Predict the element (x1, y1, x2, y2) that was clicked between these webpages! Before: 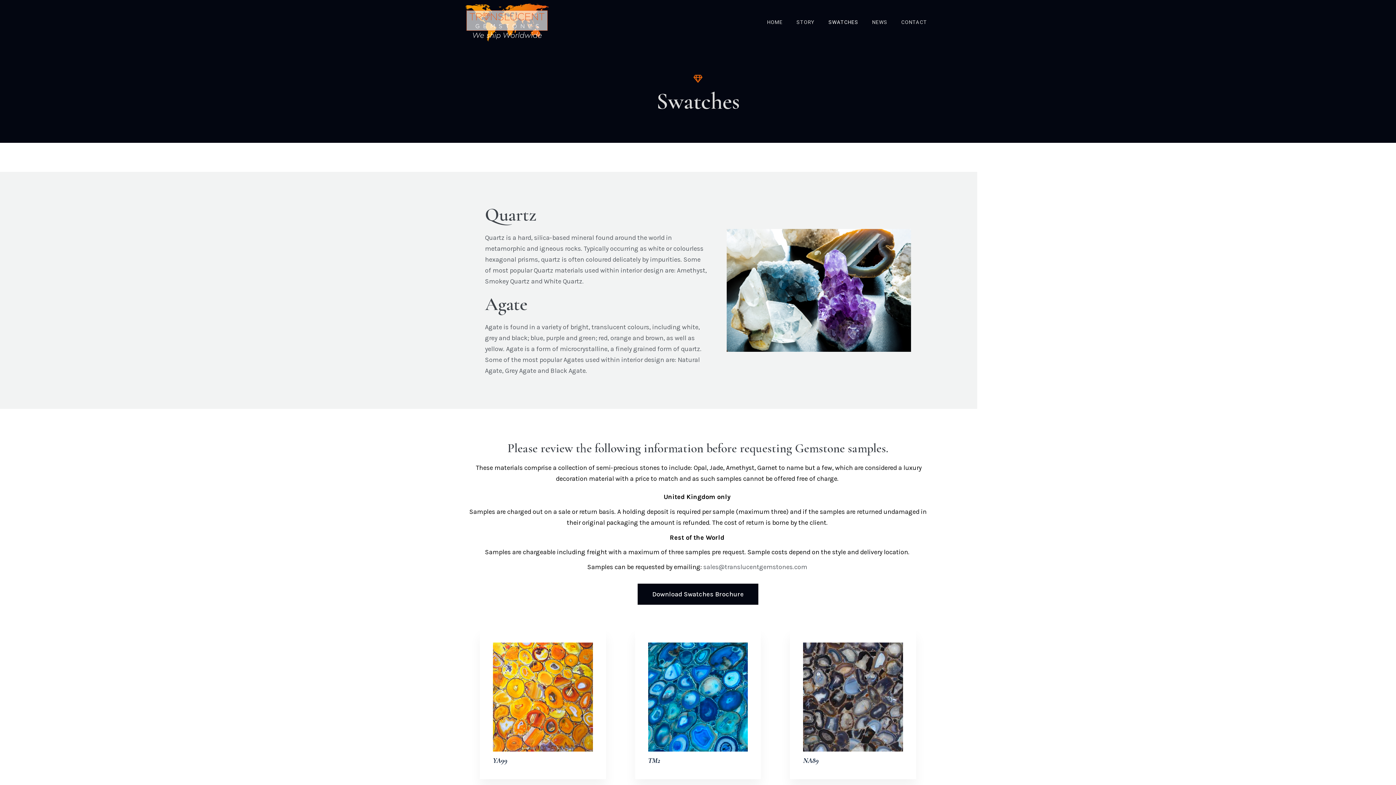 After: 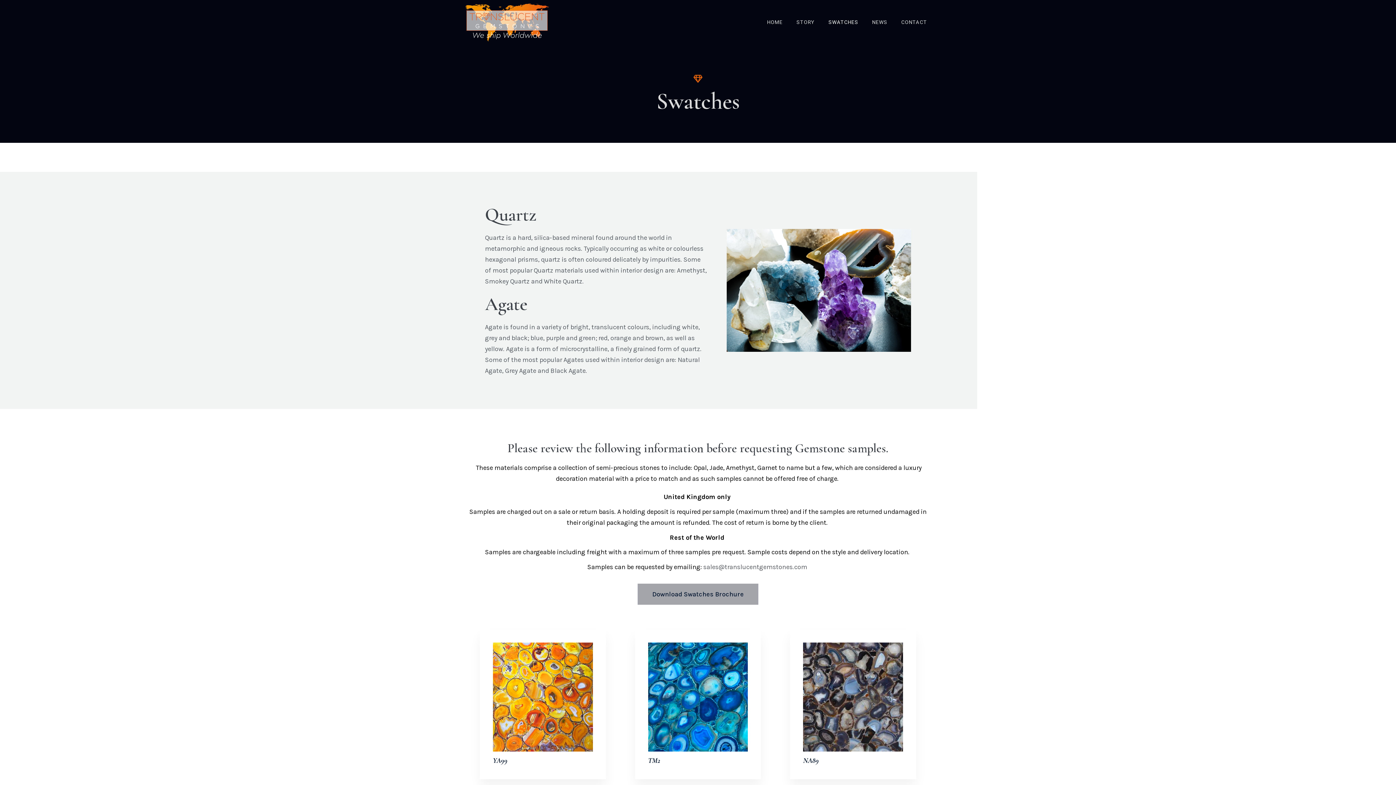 Action: label: Download Swatches Brochure bbox: (637, 583, 758, 604)